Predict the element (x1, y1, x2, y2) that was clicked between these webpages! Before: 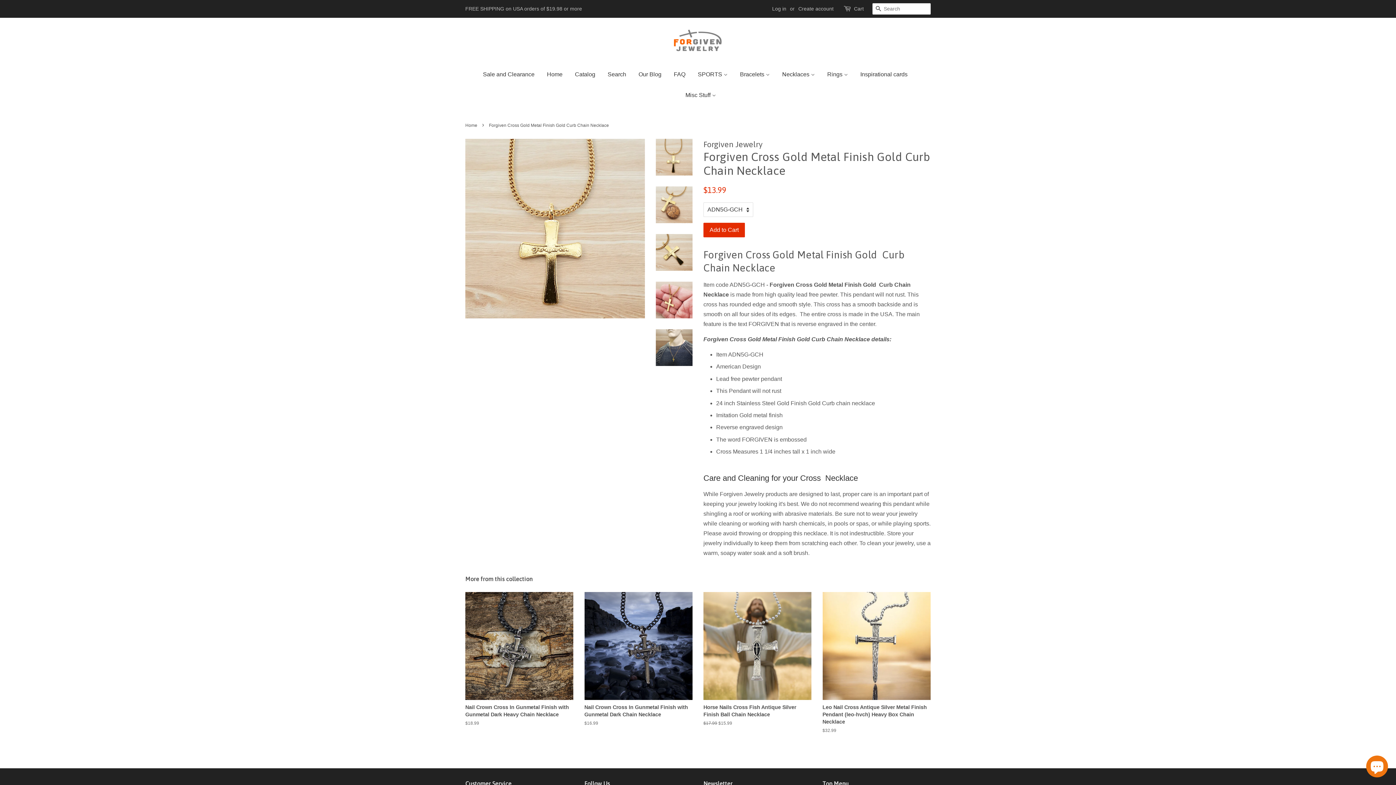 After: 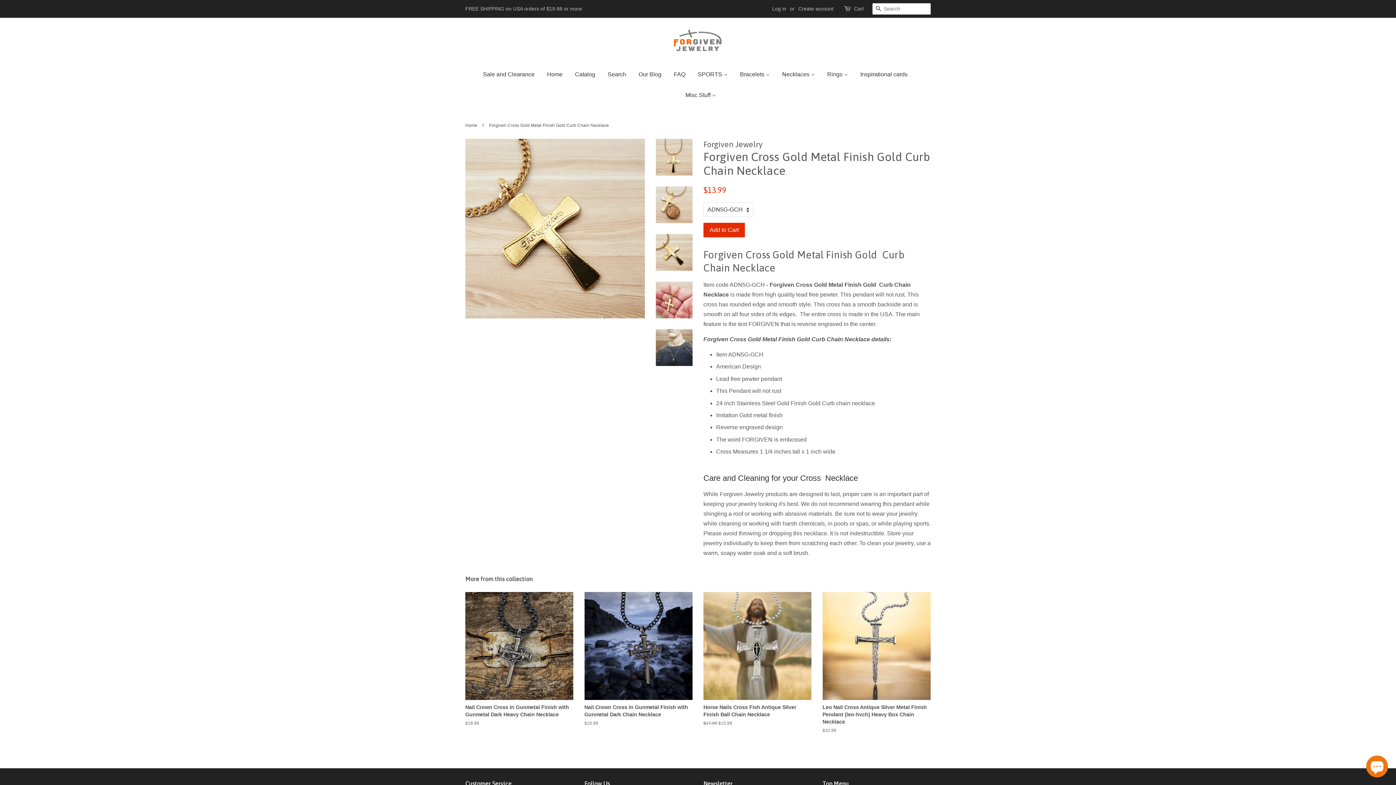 Action: bbox: (656, 234, 692, 270)